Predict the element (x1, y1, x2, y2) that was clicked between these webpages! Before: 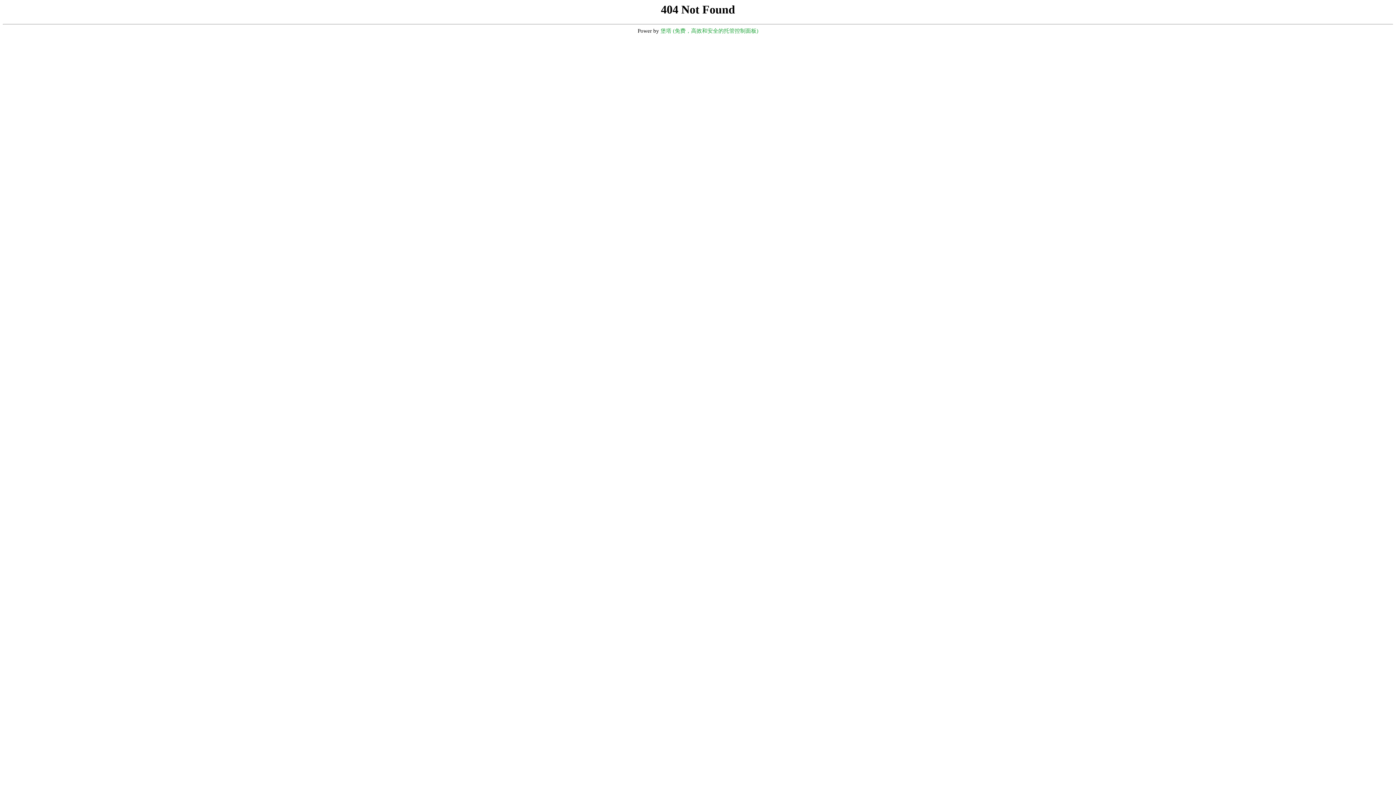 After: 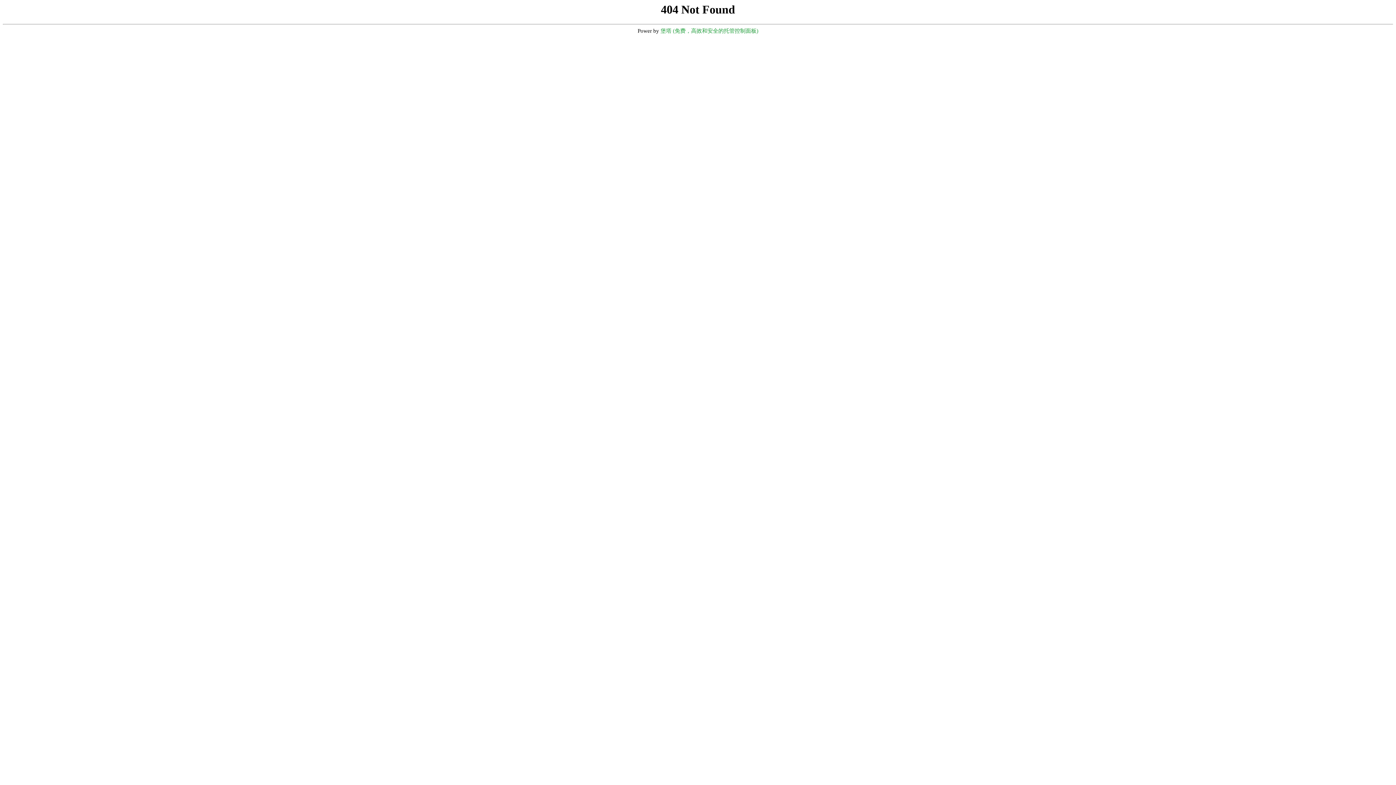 Action: label: 堡塔 (免费，高效和安全的托管控制面板) bbox: (660, 28, 758, 33)